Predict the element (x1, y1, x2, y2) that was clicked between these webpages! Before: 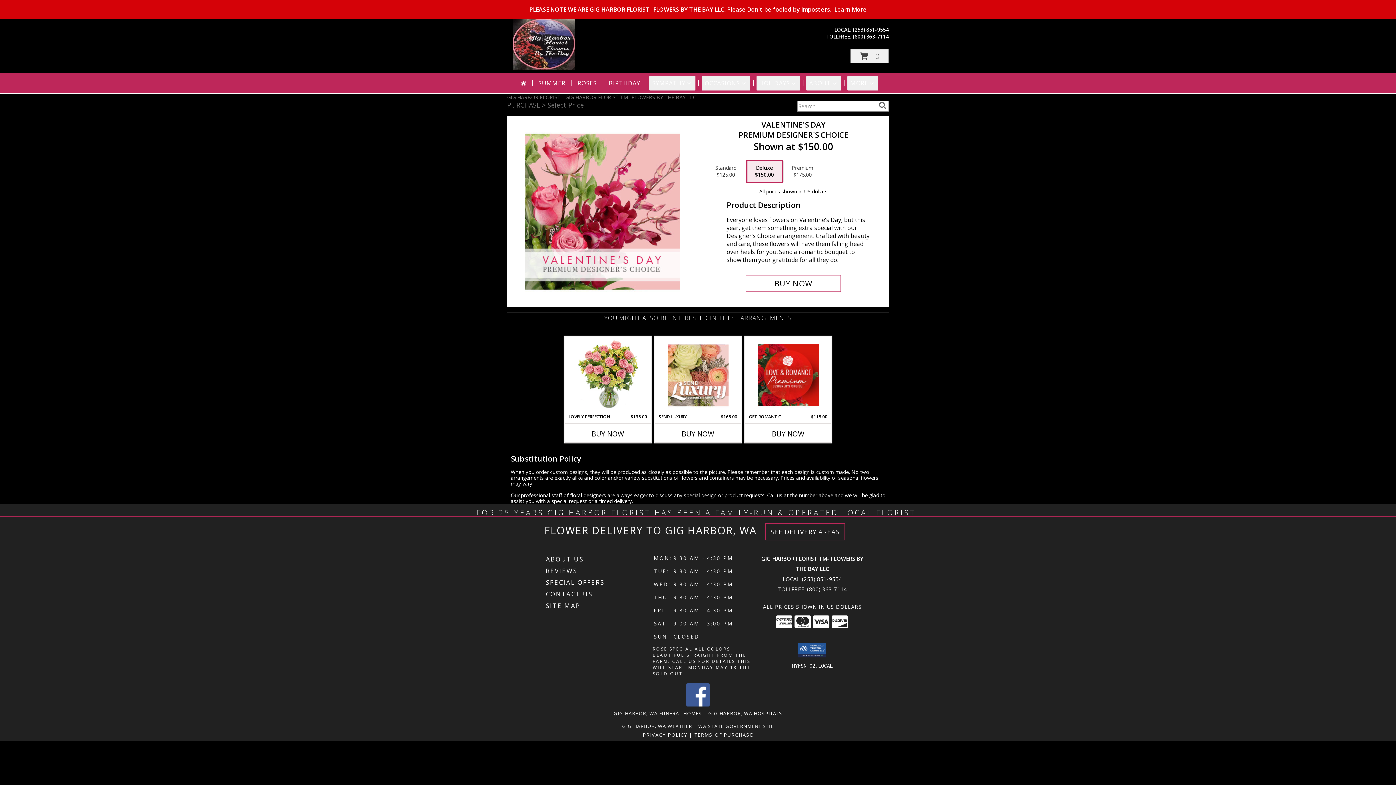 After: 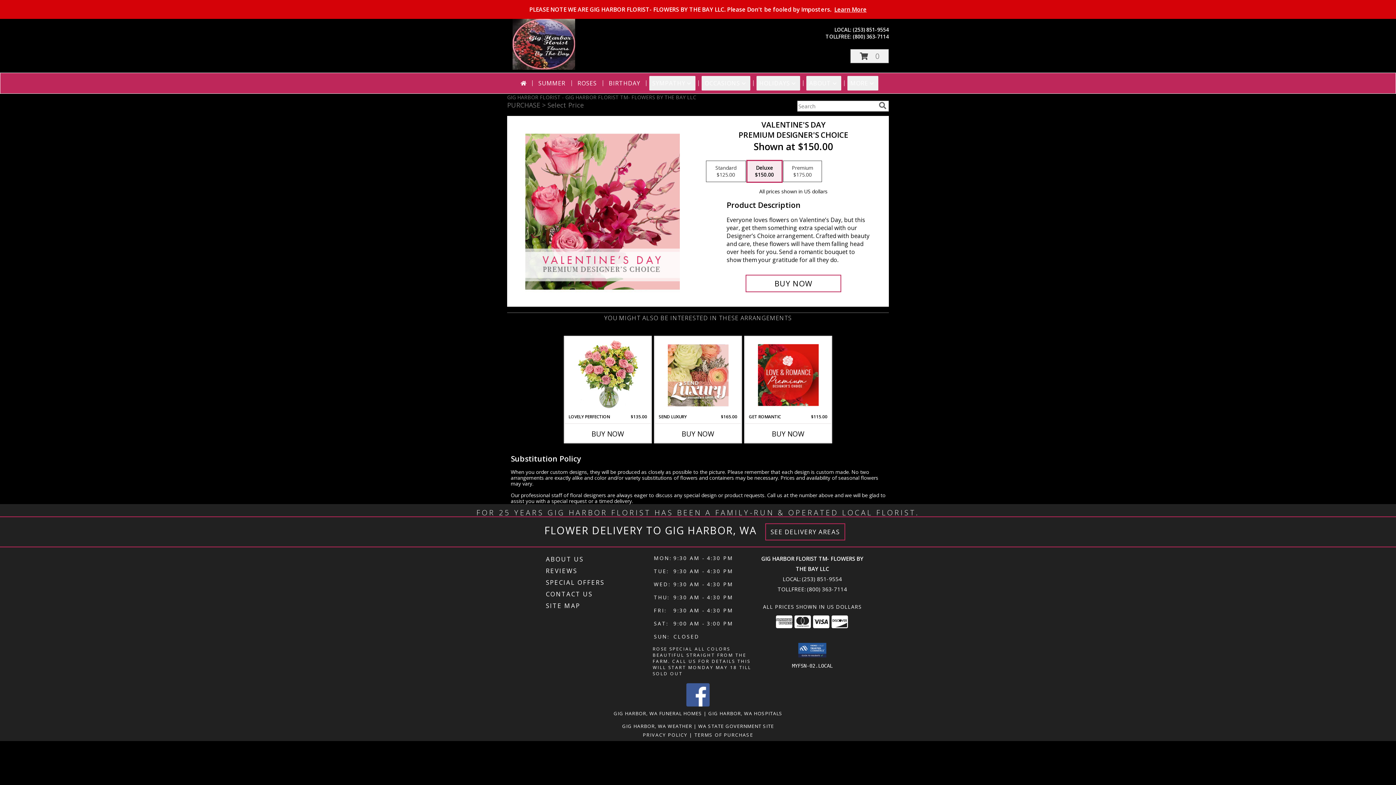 Action: label: View our Facebook bbox: (686, 701, 709, 708)